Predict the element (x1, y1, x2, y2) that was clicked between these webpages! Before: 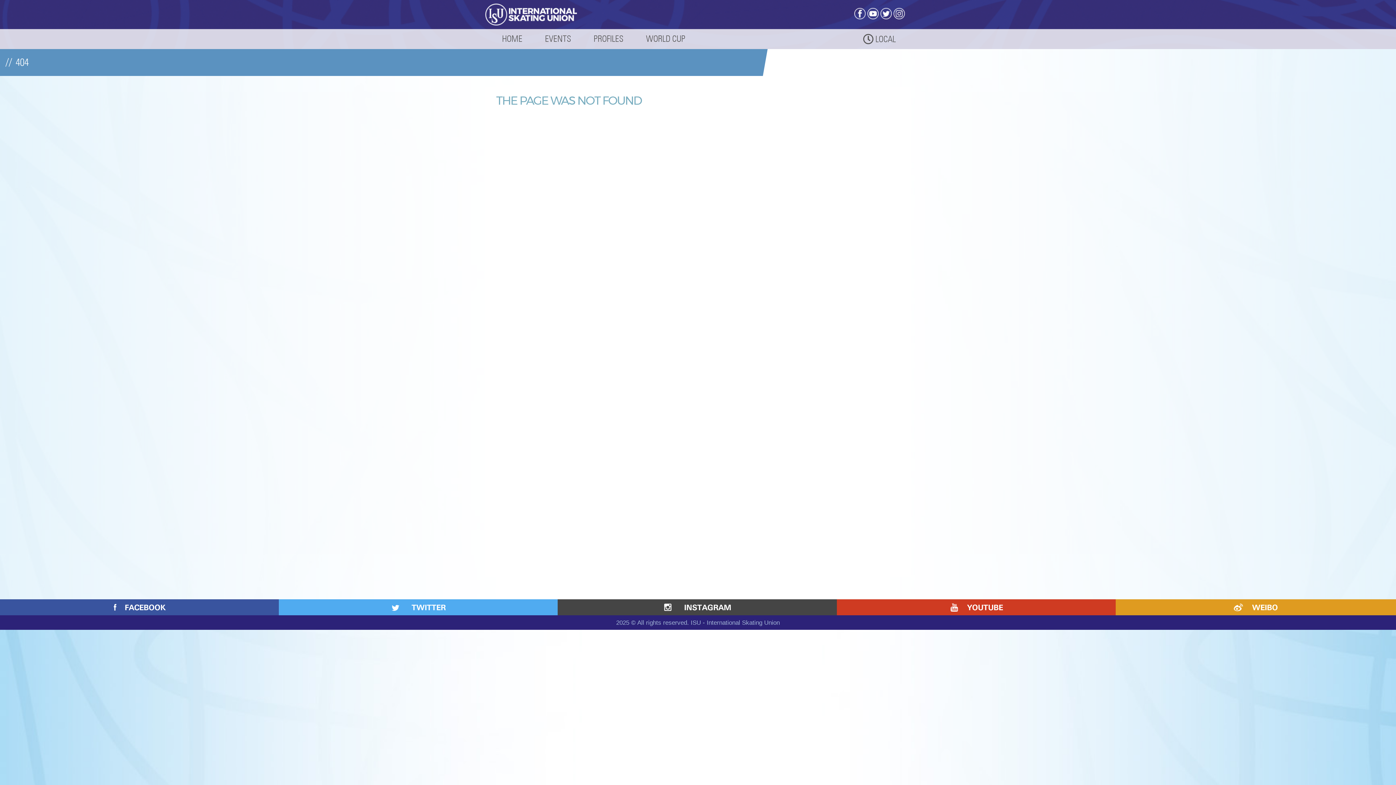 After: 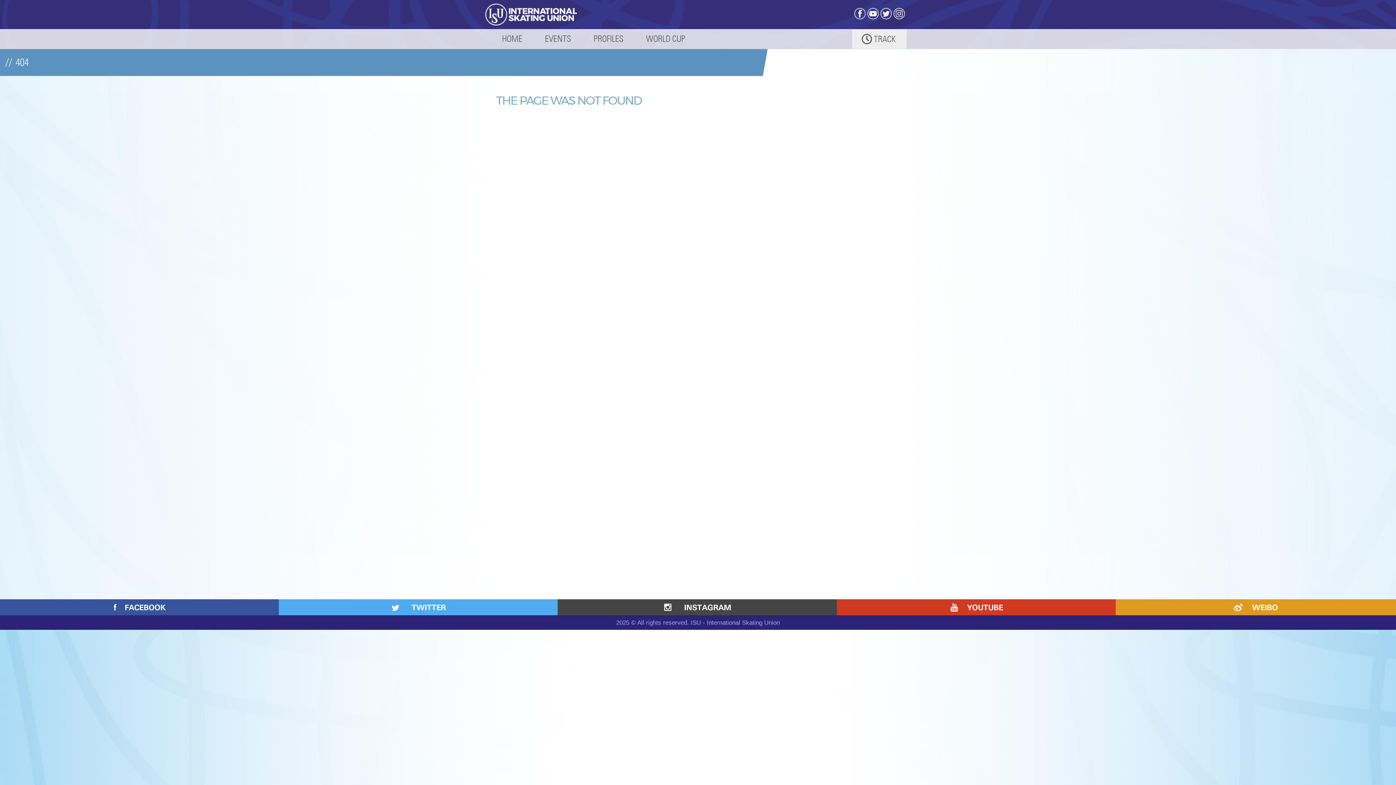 Action: bbox: (853, 29, 906, 48) label: LOCAL